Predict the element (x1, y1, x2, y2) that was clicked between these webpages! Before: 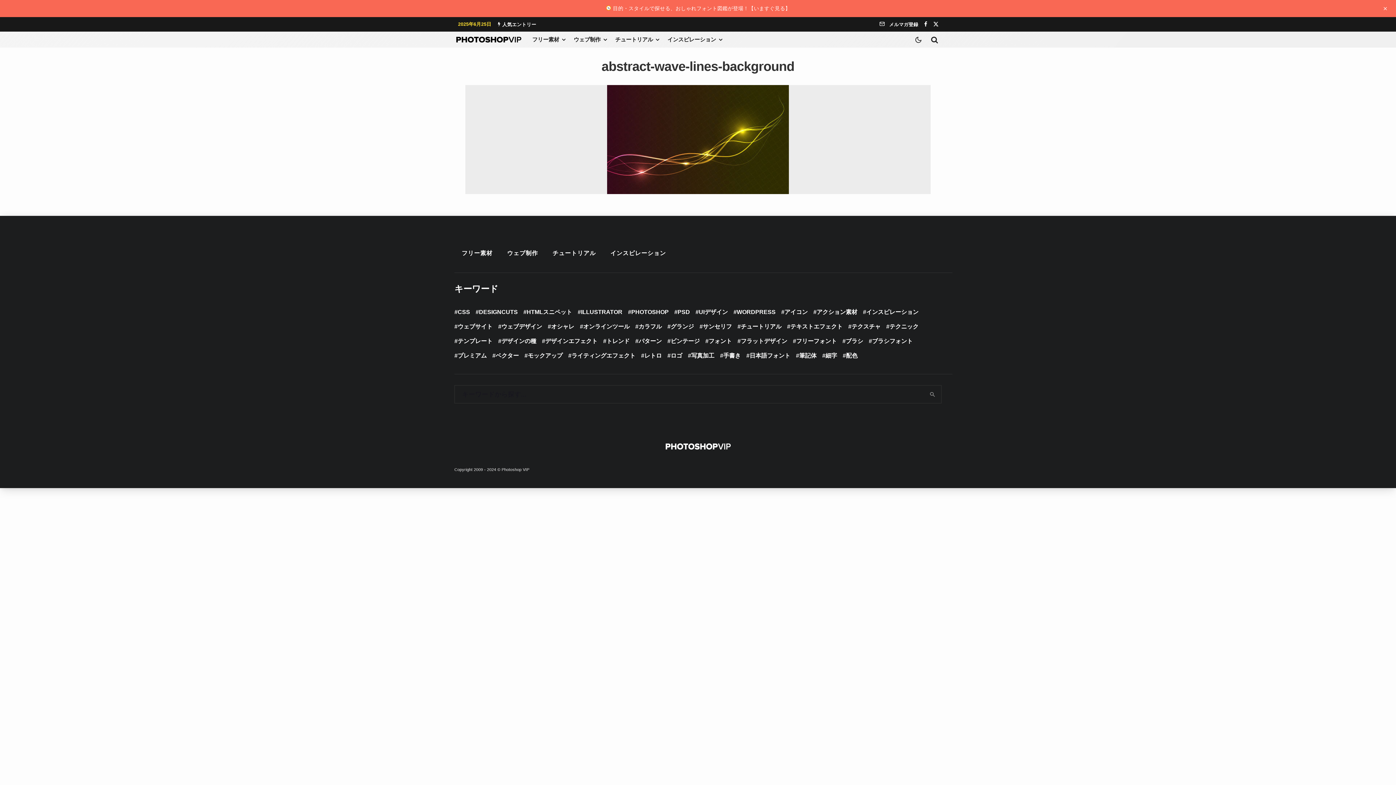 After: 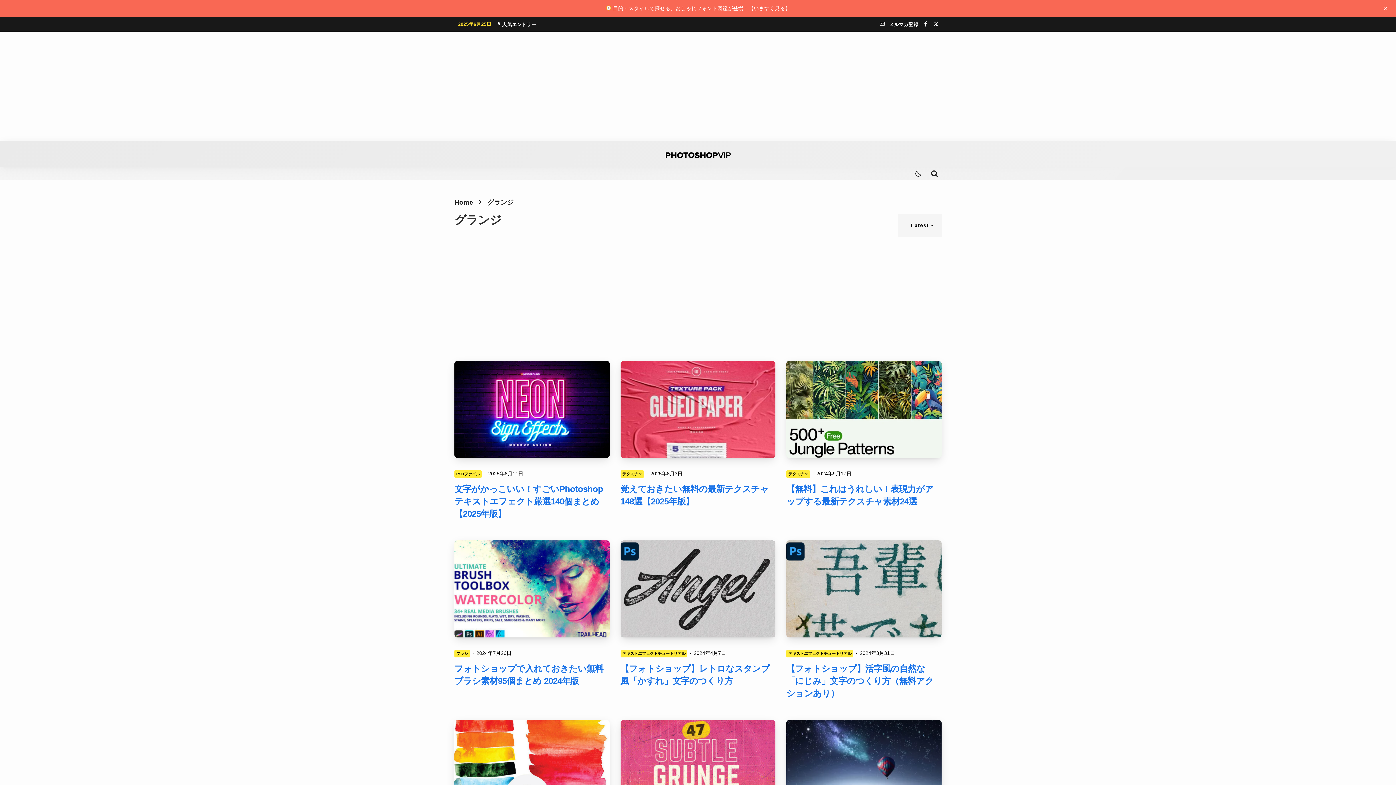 Action: label: グランジ bbox: (667, 319, 694, 334)